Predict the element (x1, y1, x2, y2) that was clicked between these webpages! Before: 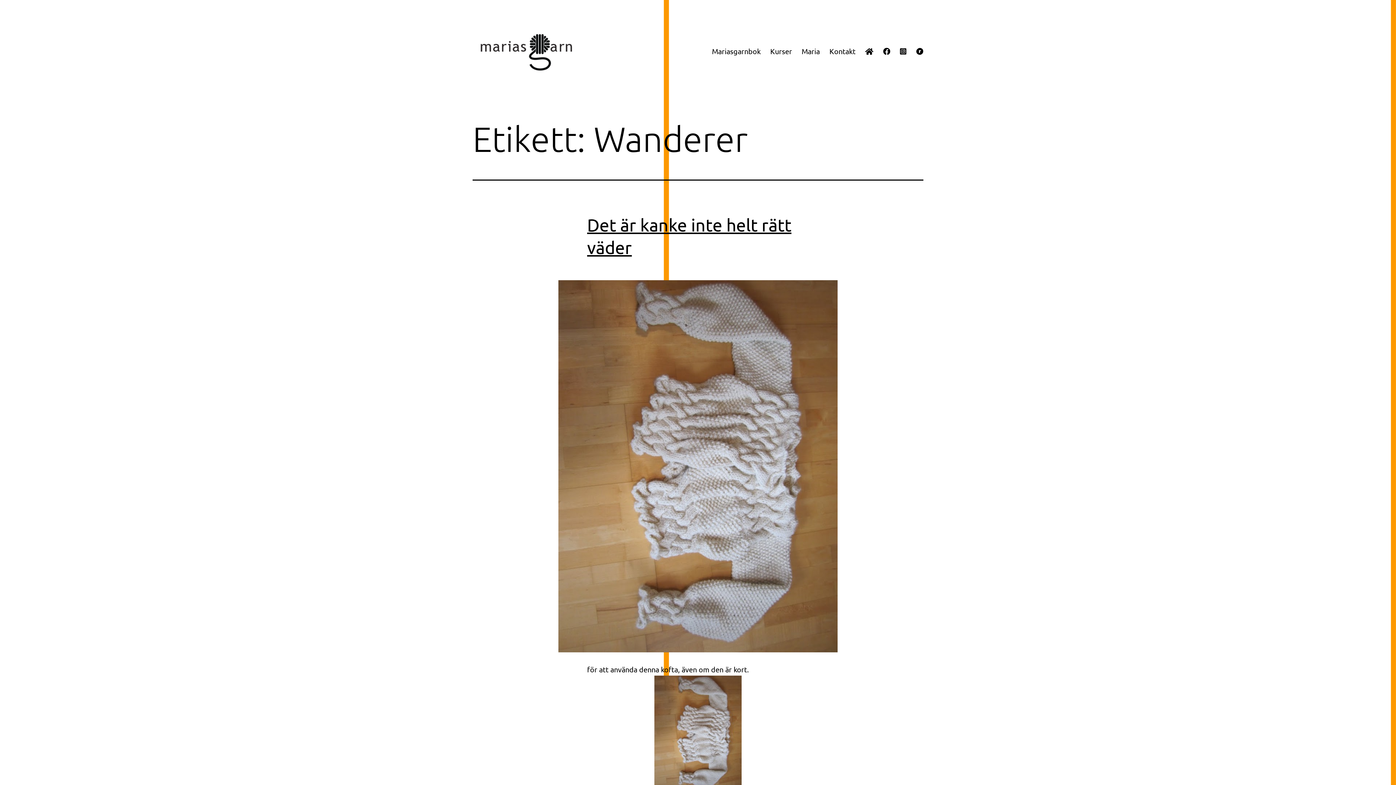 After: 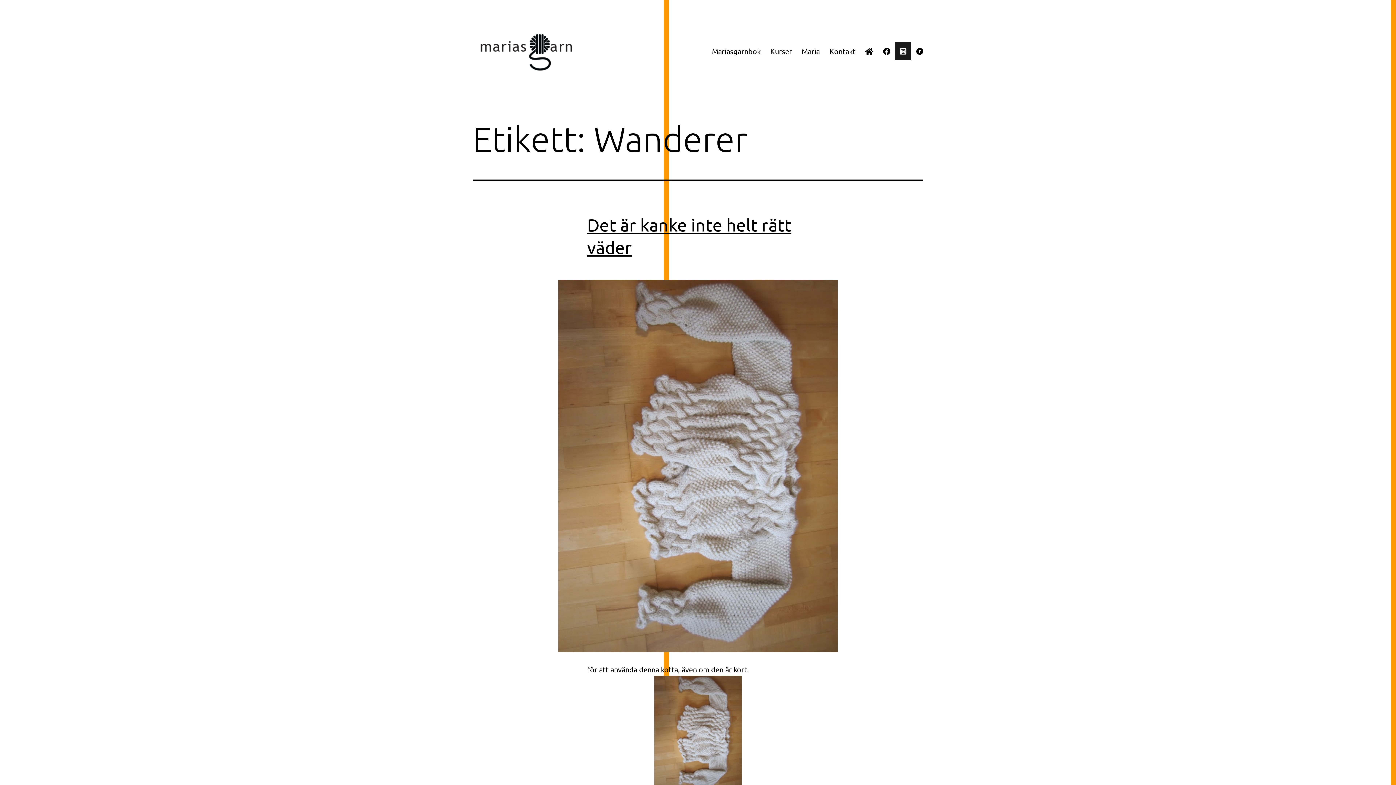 Action: bbox: (895, 42, 911, 60)